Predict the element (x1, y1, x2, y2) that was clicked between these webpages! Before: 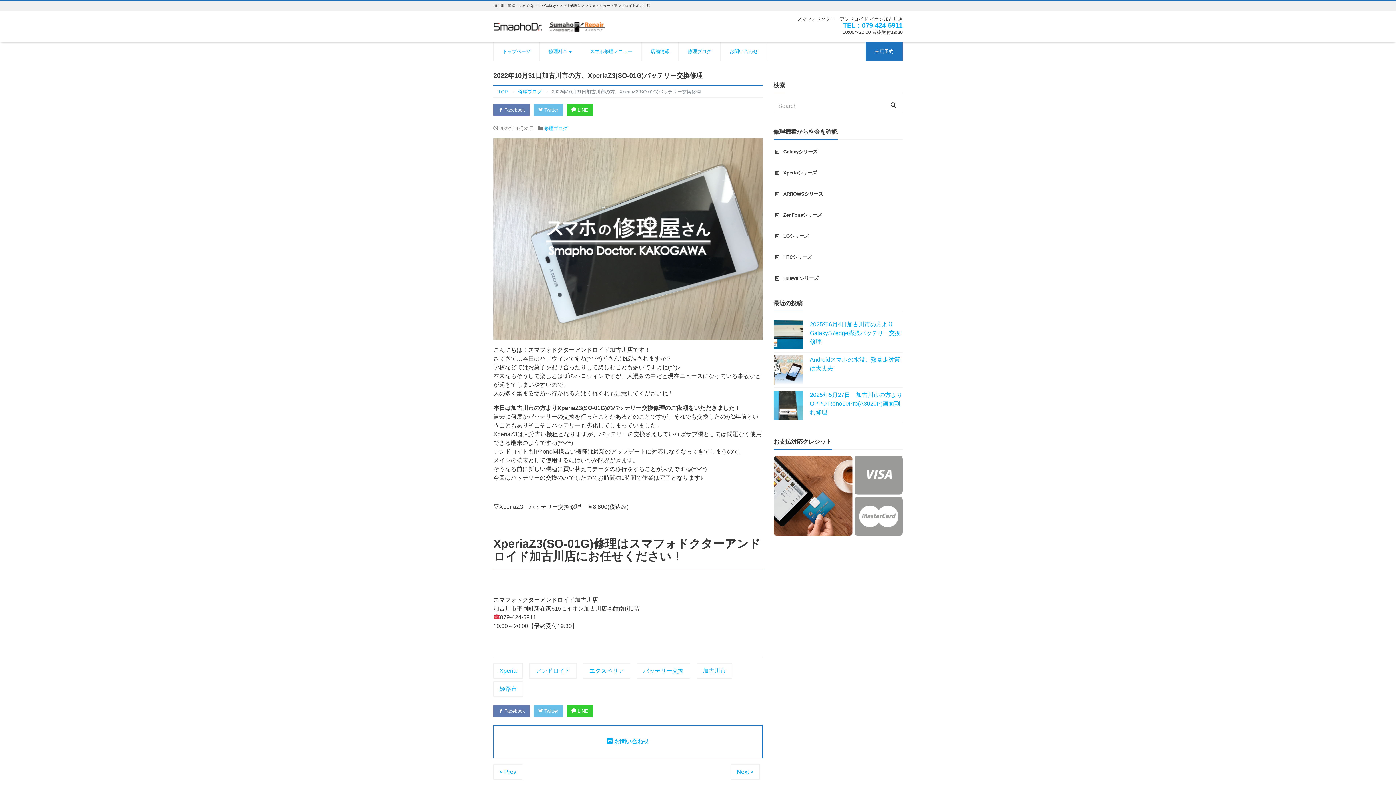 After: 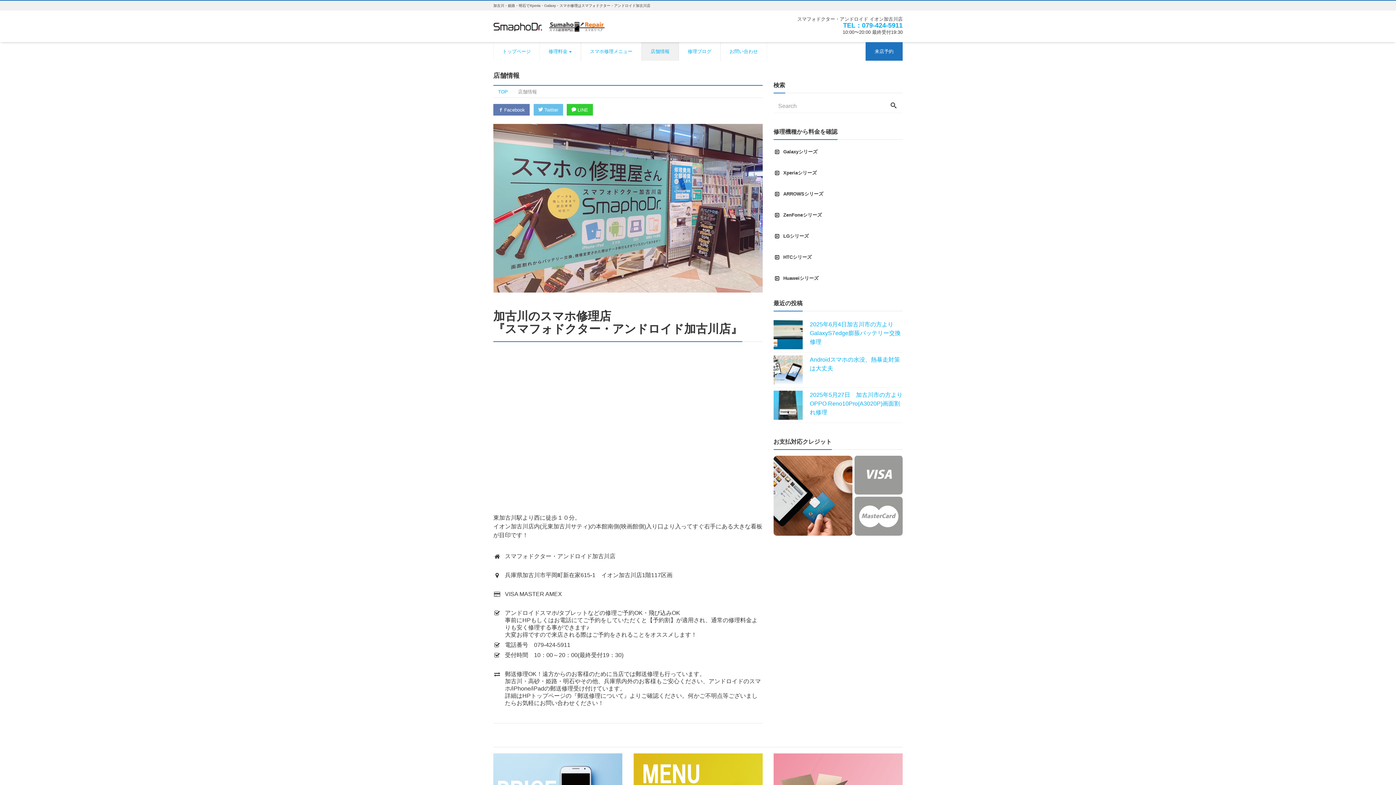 Action: label: 店舗情報 bbox: (641, 42, 678, 60)